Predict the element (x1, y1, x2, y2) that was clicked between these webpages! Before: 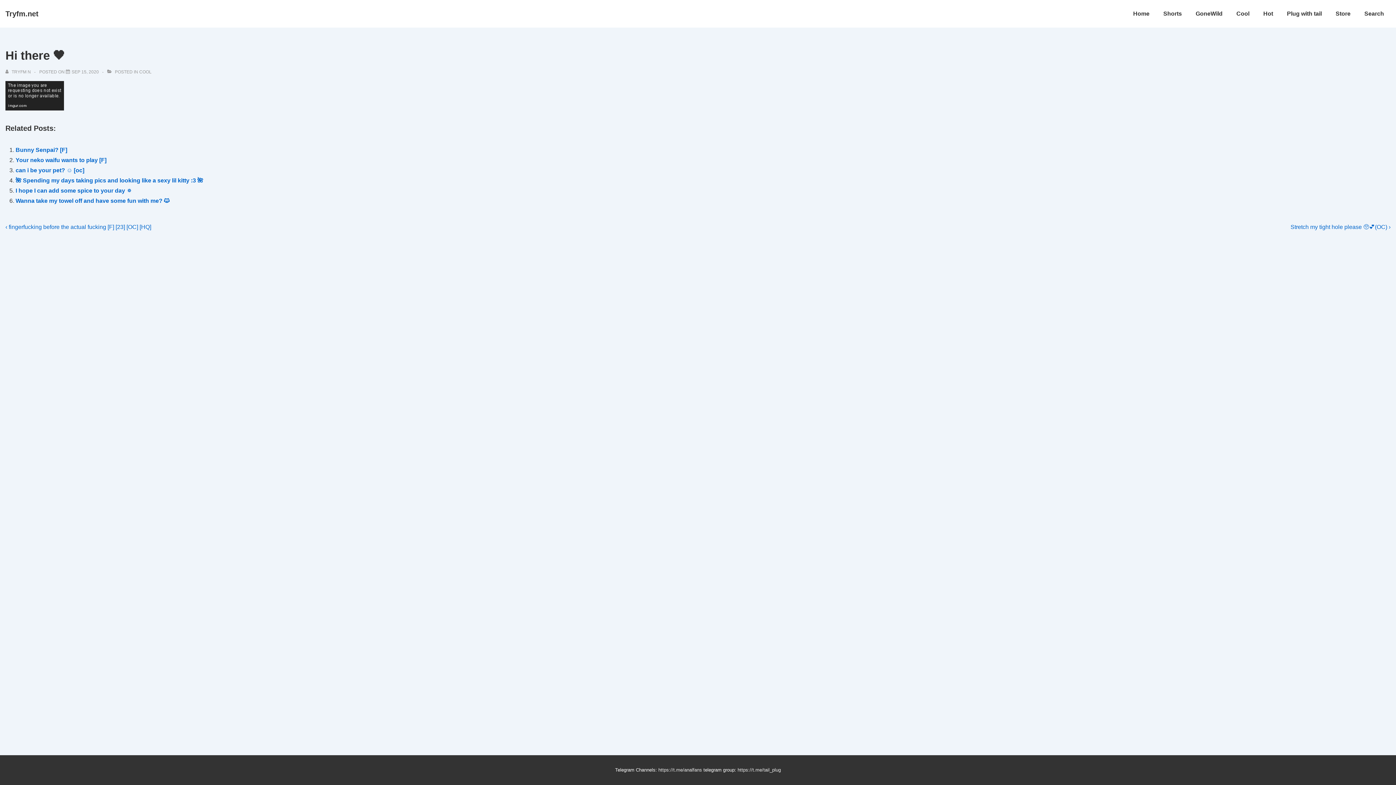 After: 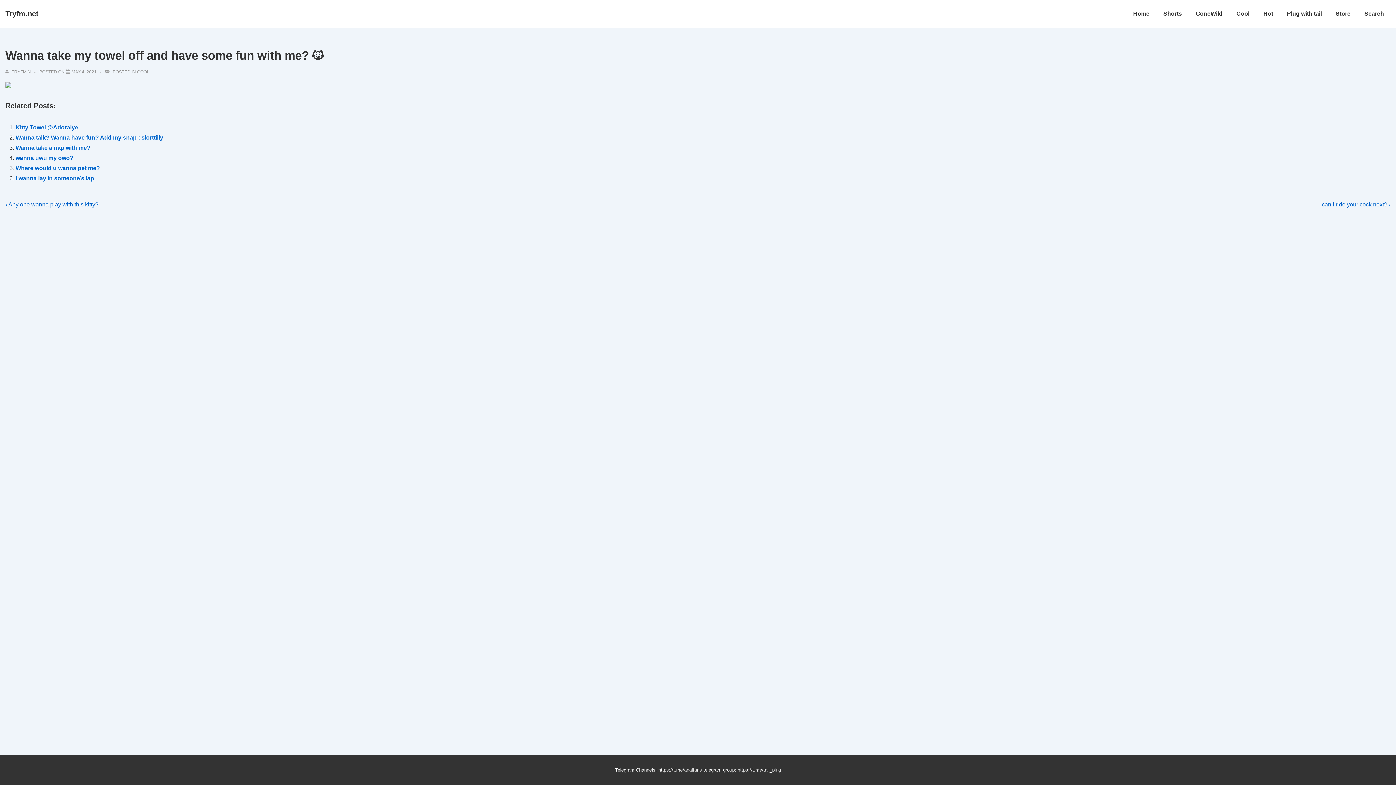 Action: label: Wanna take my towel off and have some fun with me? 🐱 bbox: (15, 197, 169, 204)